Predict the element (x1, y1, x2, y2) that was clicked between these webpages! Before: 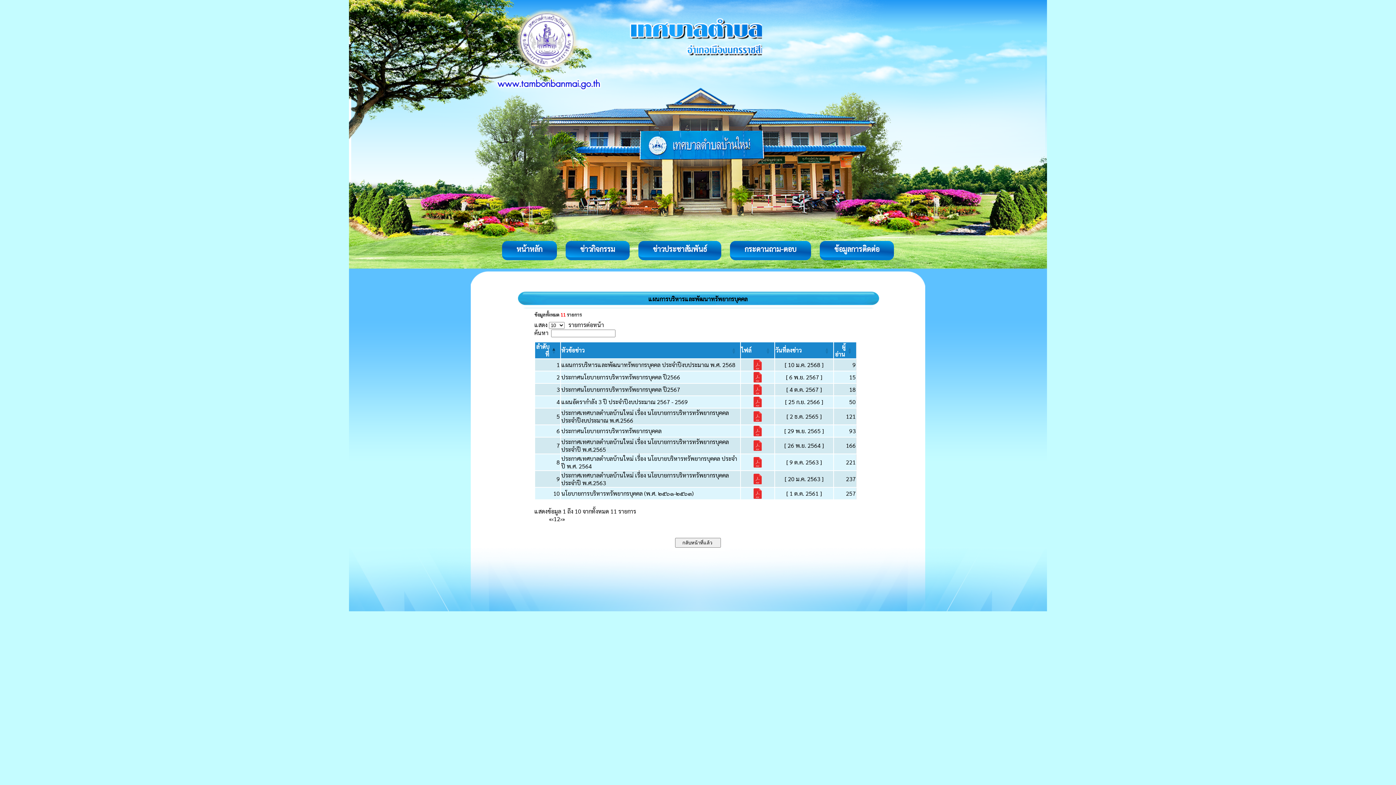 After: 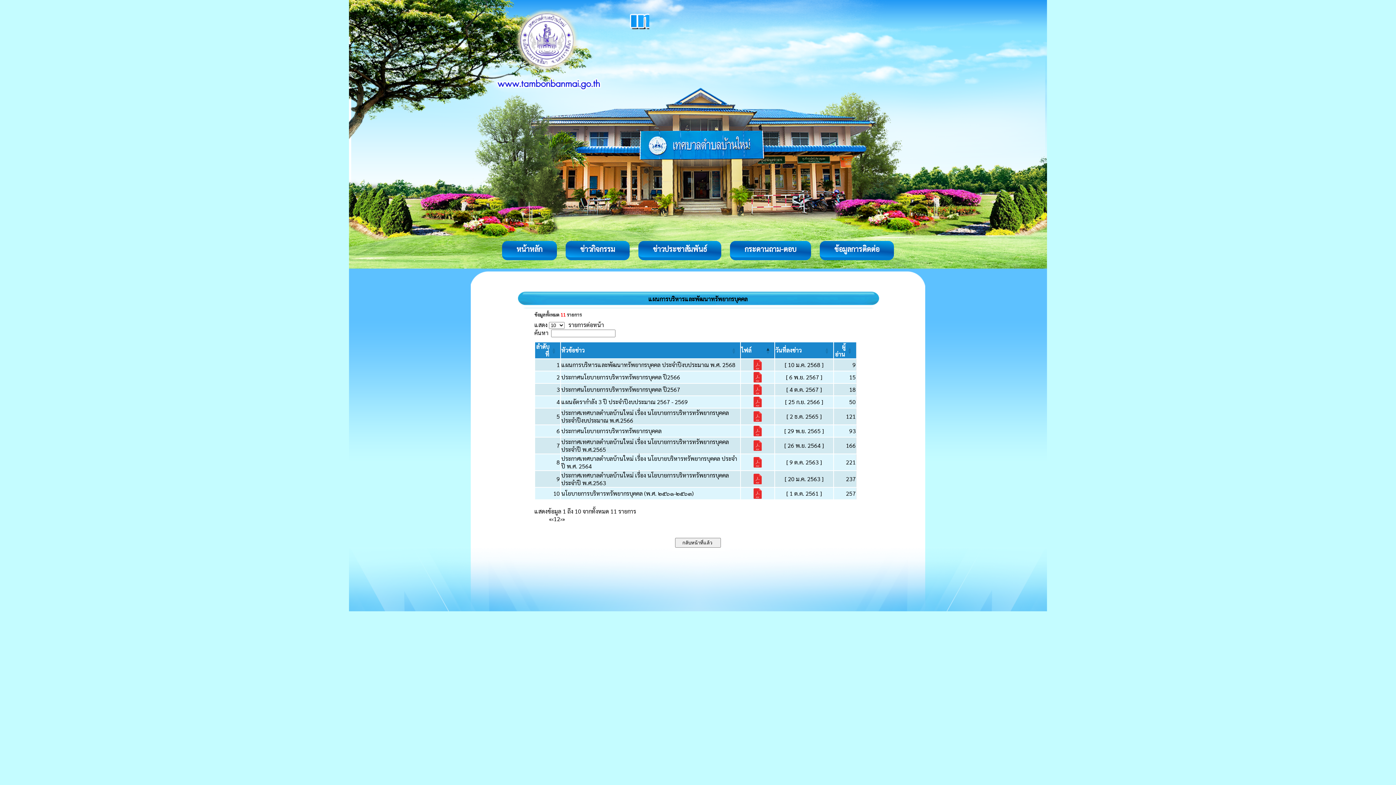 Action: bbox: (741, 346, 751, 354) label: ไฟล์